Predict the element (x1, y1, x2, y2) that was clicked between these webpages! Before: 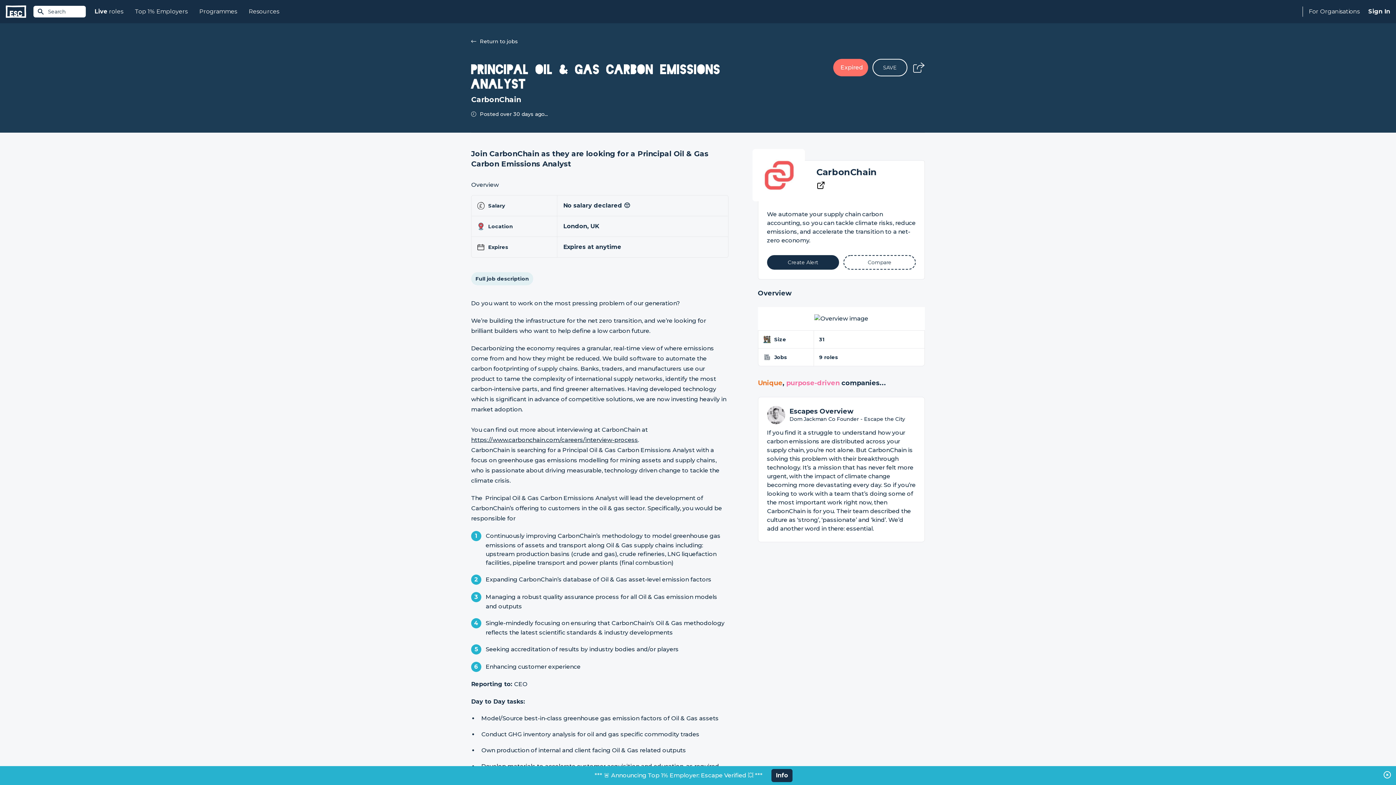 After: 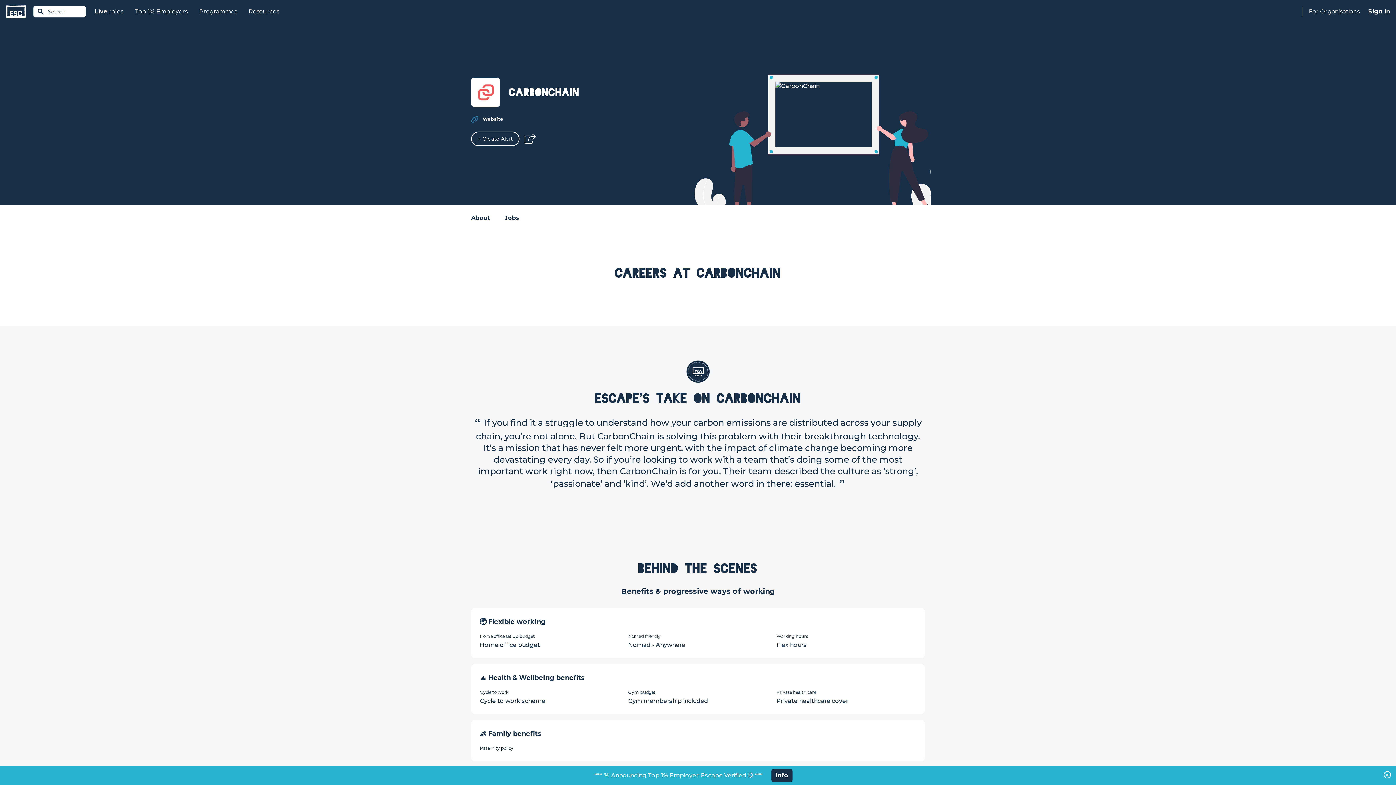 Action: bbox: (816, 166, 877, 177) label: CarbonChain